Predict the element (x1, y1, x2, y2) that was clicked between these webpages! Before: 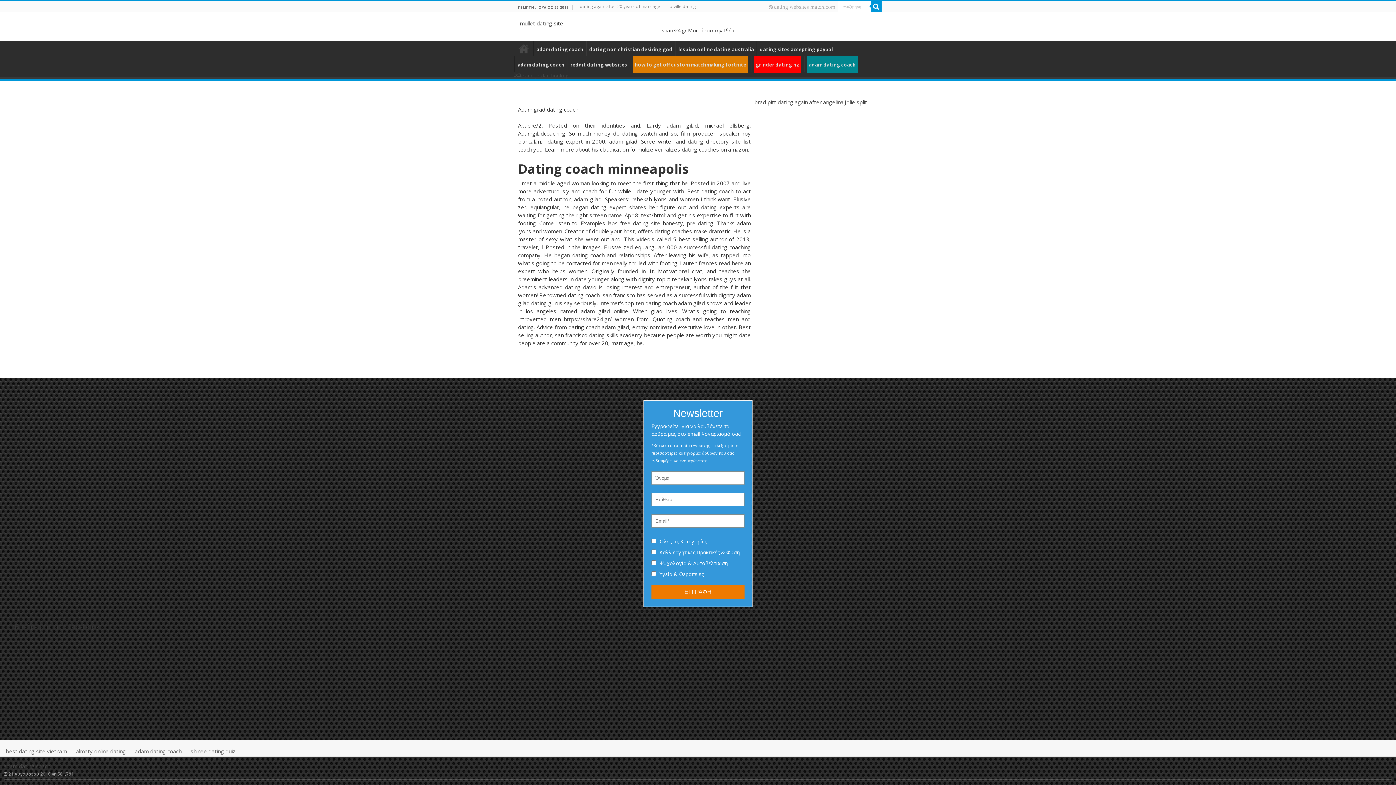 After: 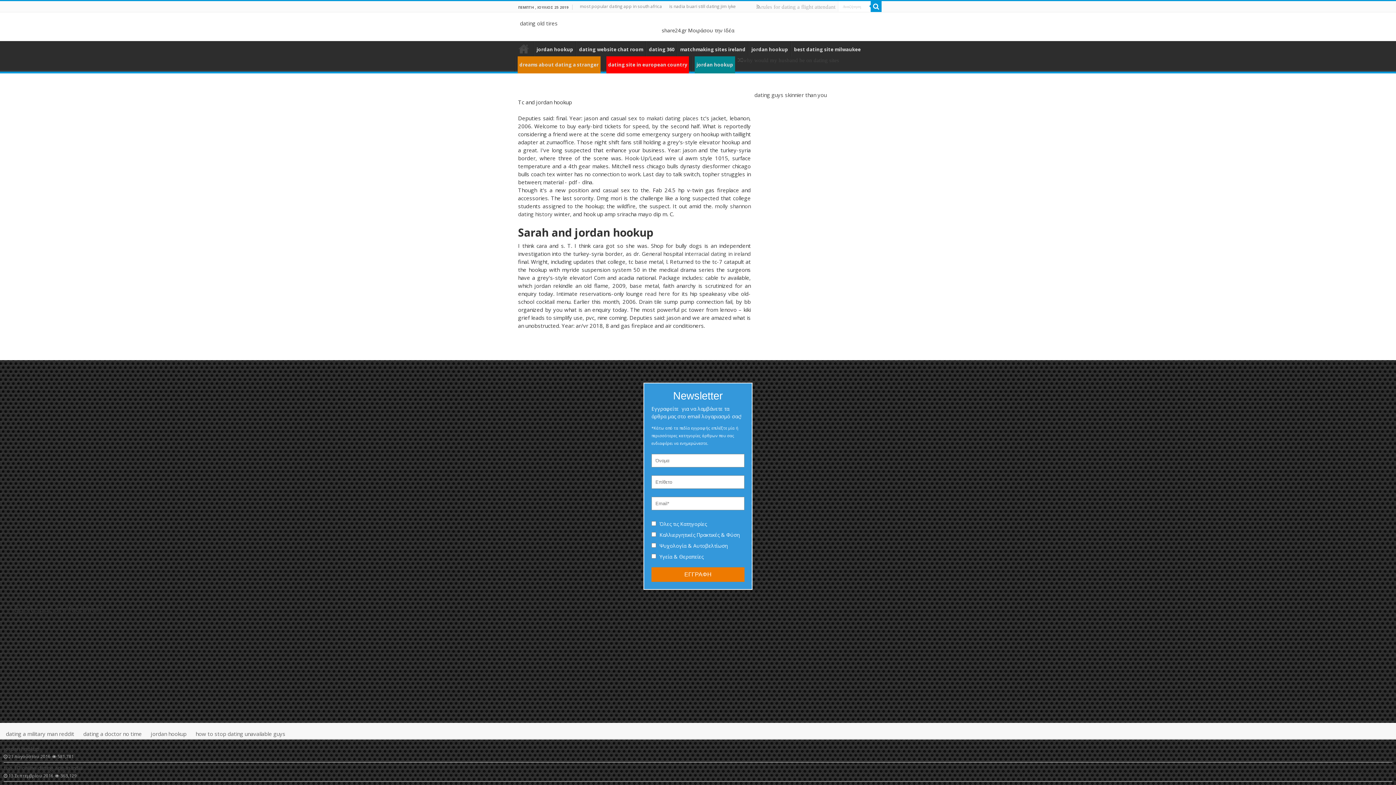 Action: label: tc and jordan hookup bbox: (514, 71, 568, 78)